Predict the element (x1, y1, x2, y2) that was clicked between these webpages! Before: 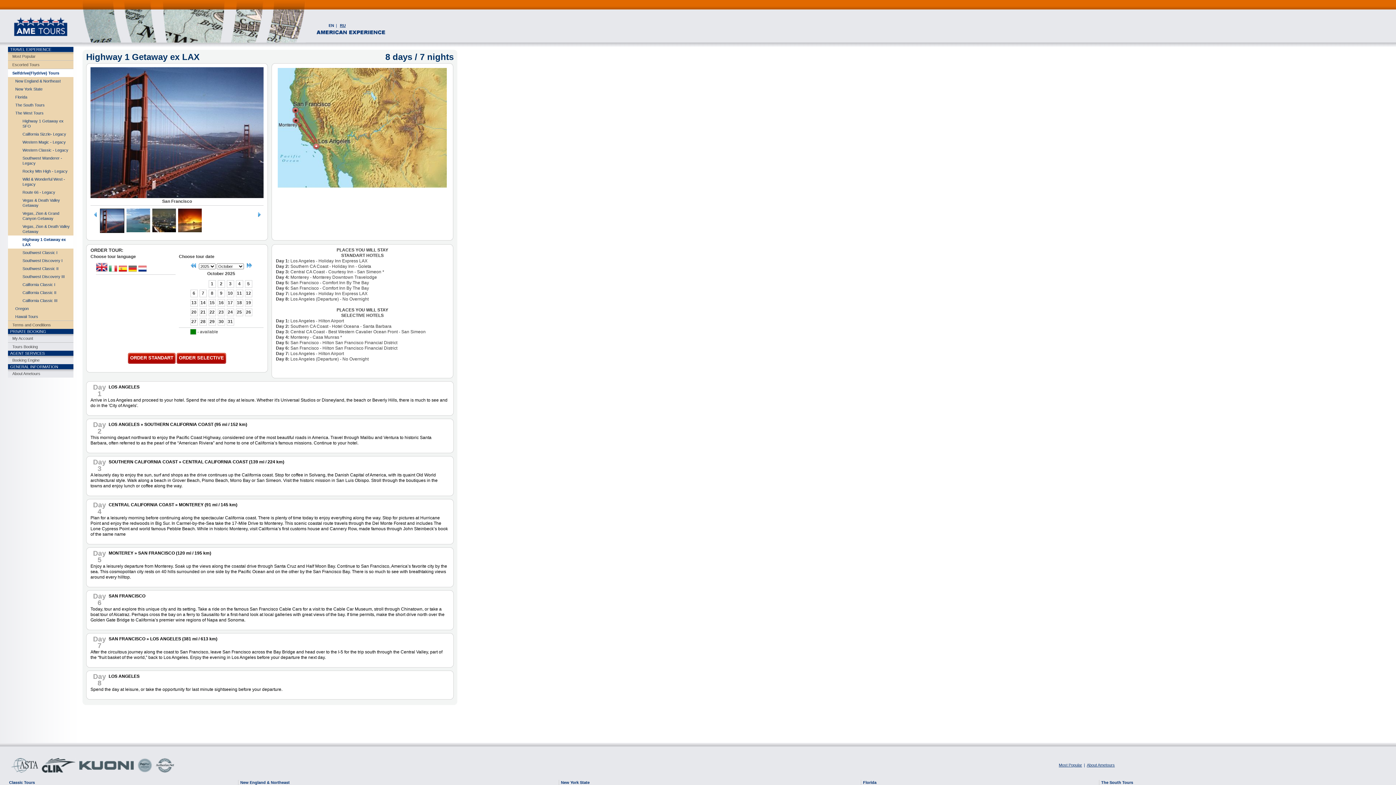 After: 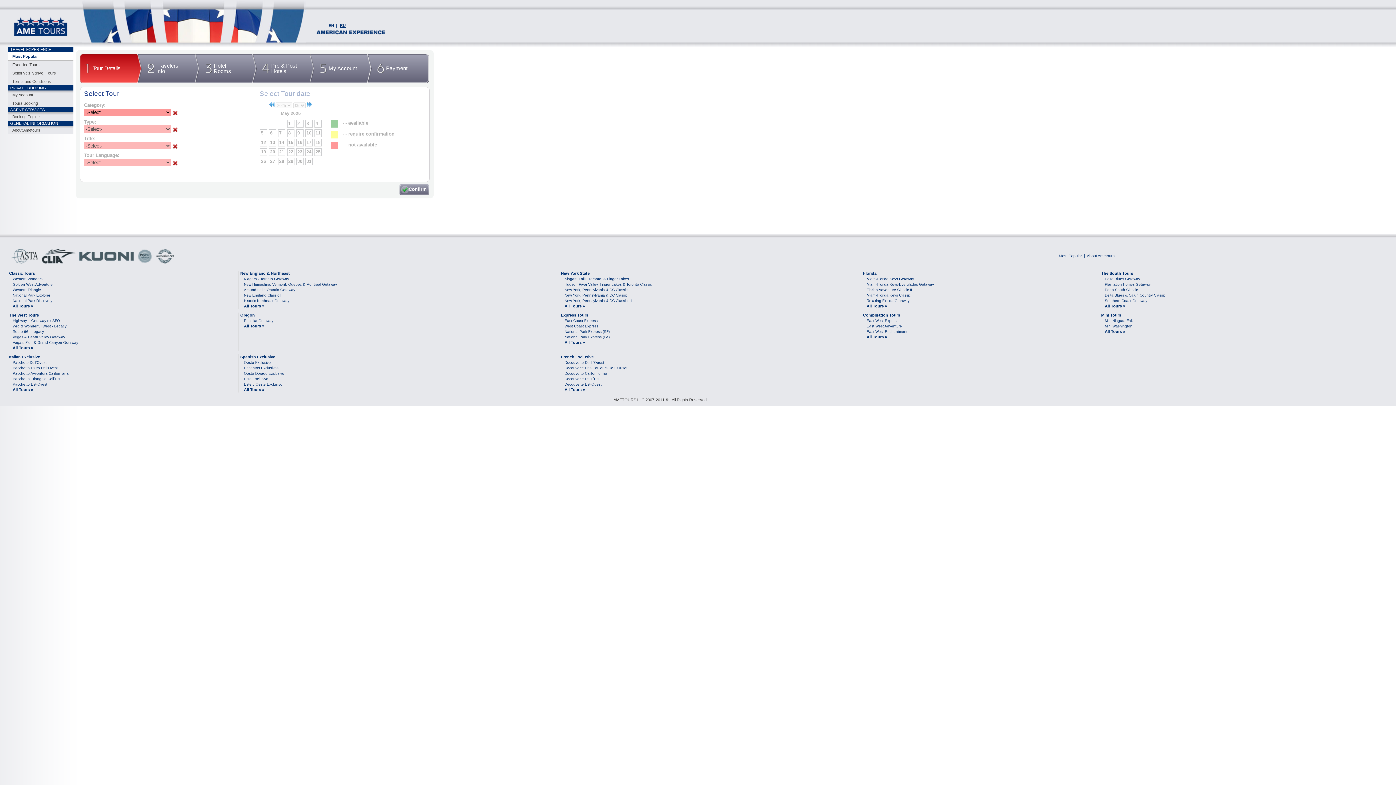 Action: bbox: (8, 342, 73, 350) label: Tours Booking